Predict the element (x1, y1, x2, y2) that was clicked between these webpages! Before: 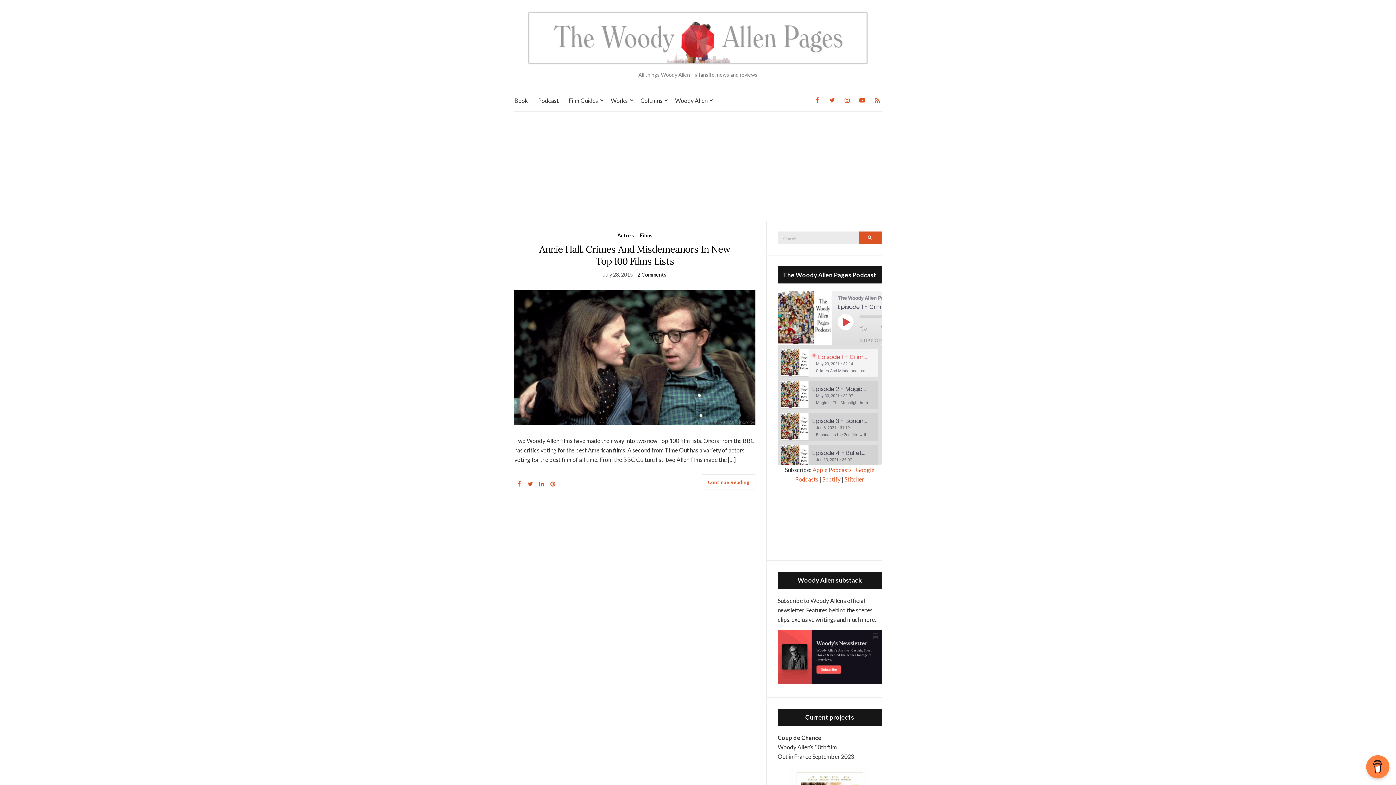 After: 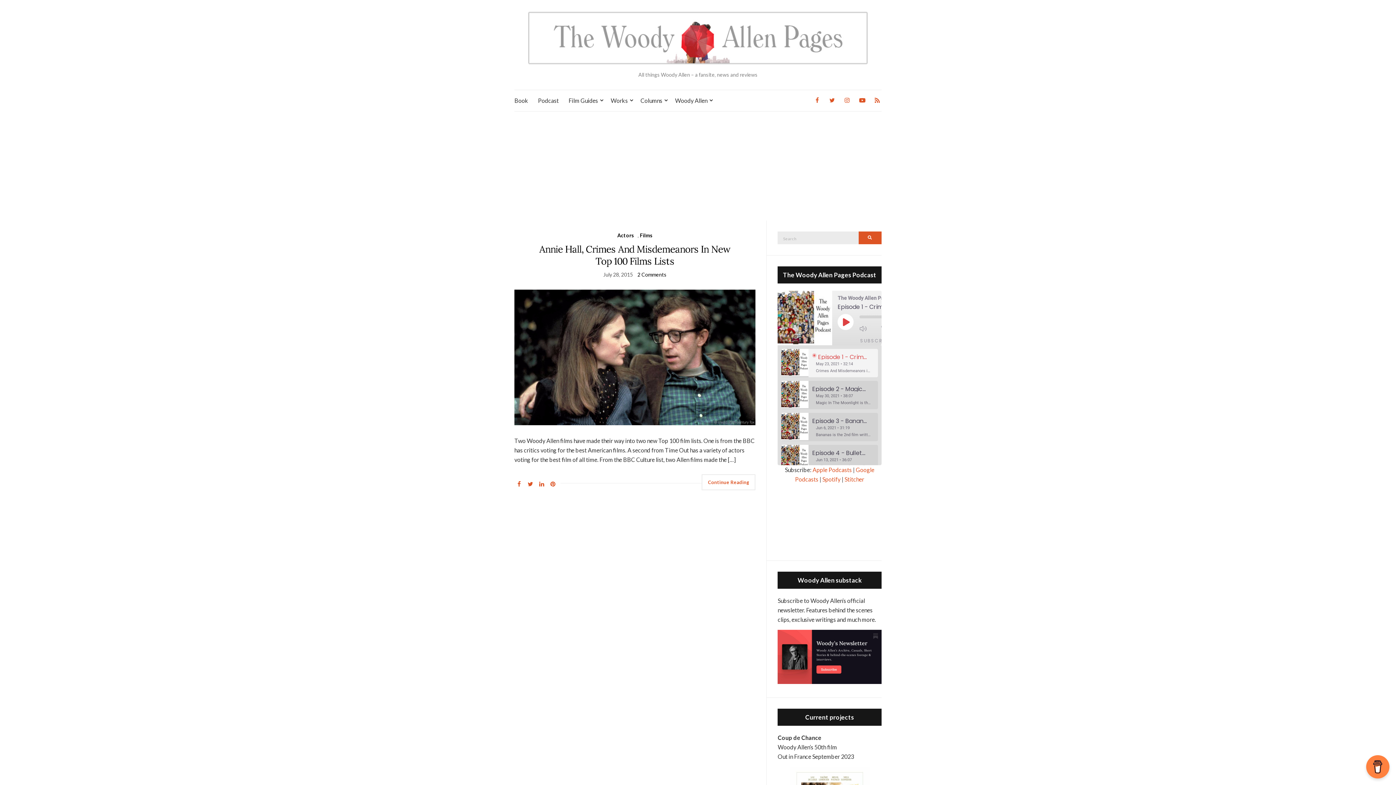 Action: bbox: (514, 477, 524, 491)